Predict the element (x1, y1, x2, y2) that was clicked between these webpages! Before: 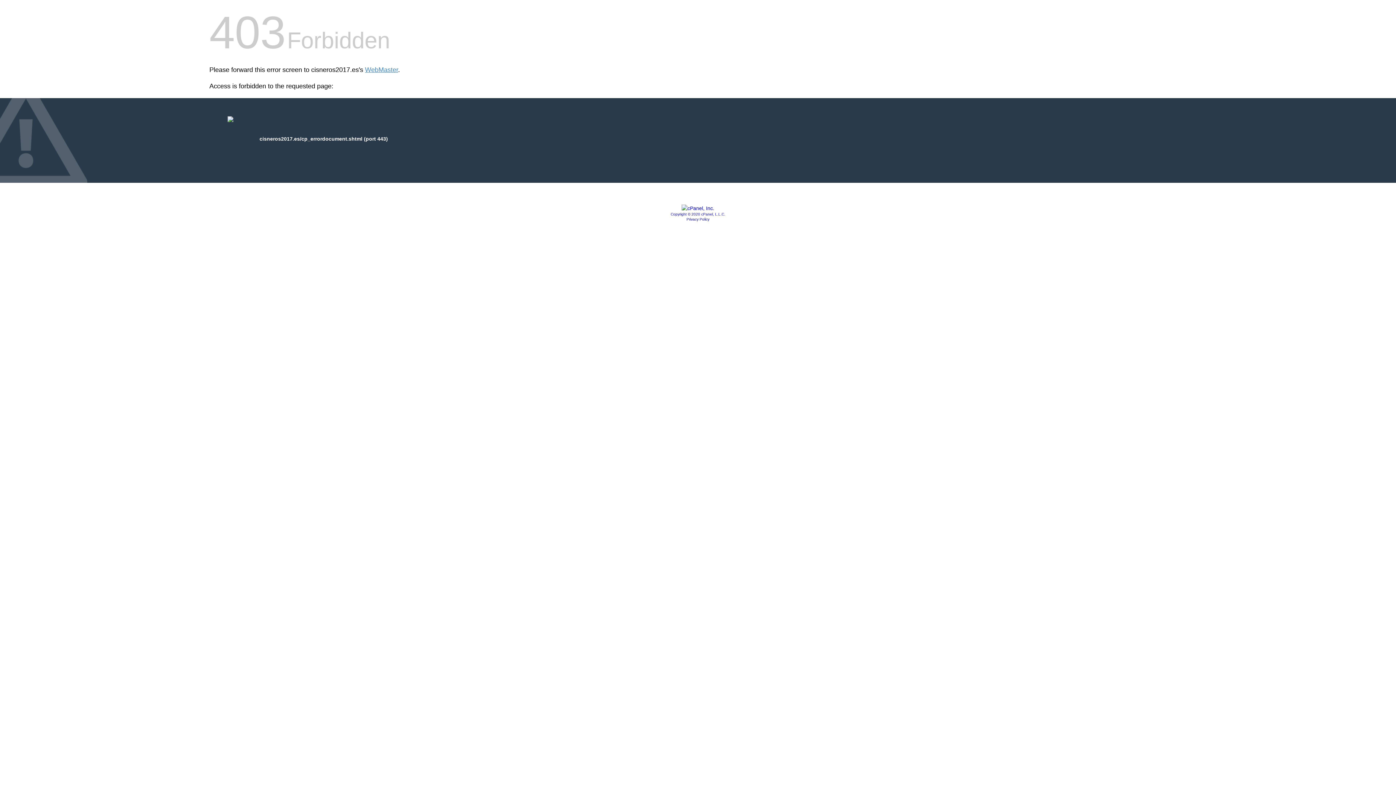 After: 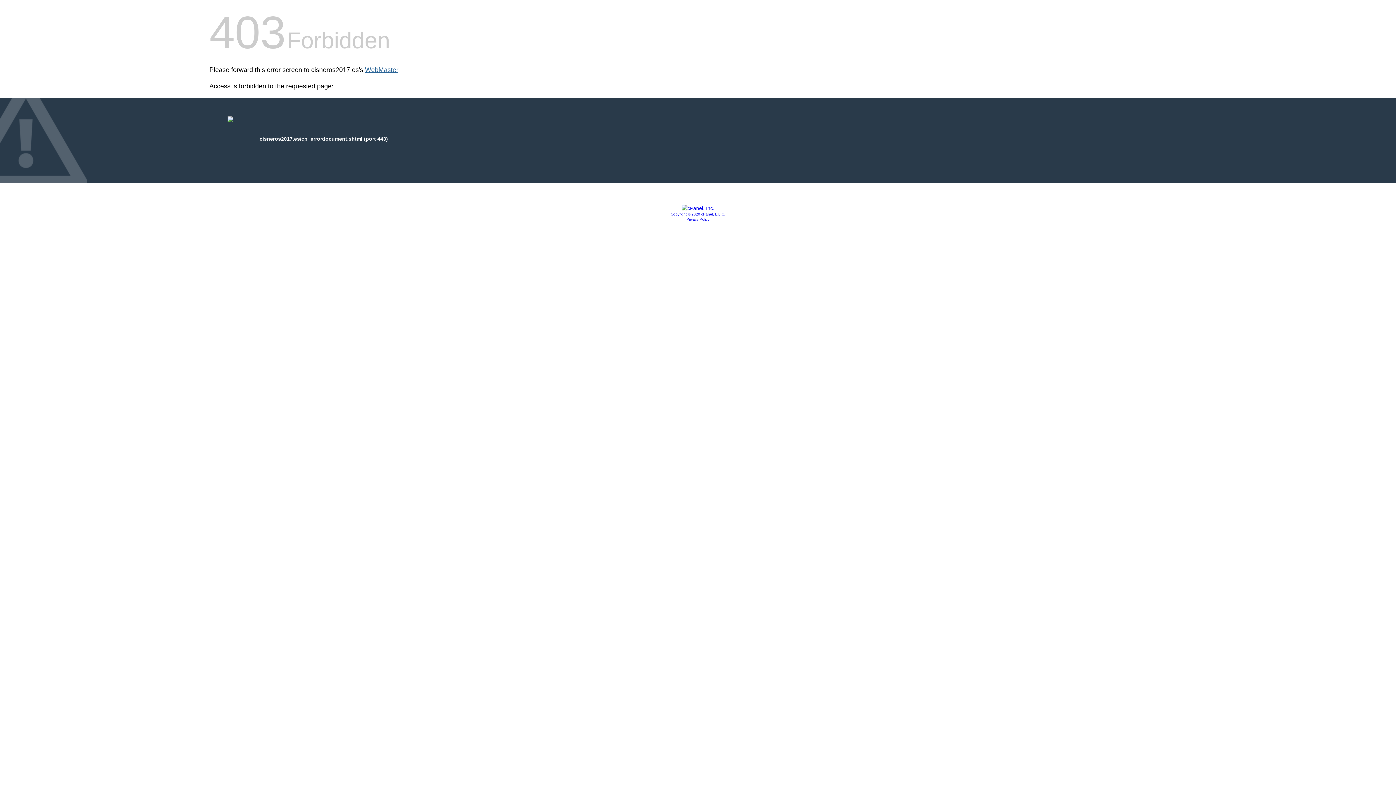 Action: bbox: (365, 66, 398, 73) label: WebMaster